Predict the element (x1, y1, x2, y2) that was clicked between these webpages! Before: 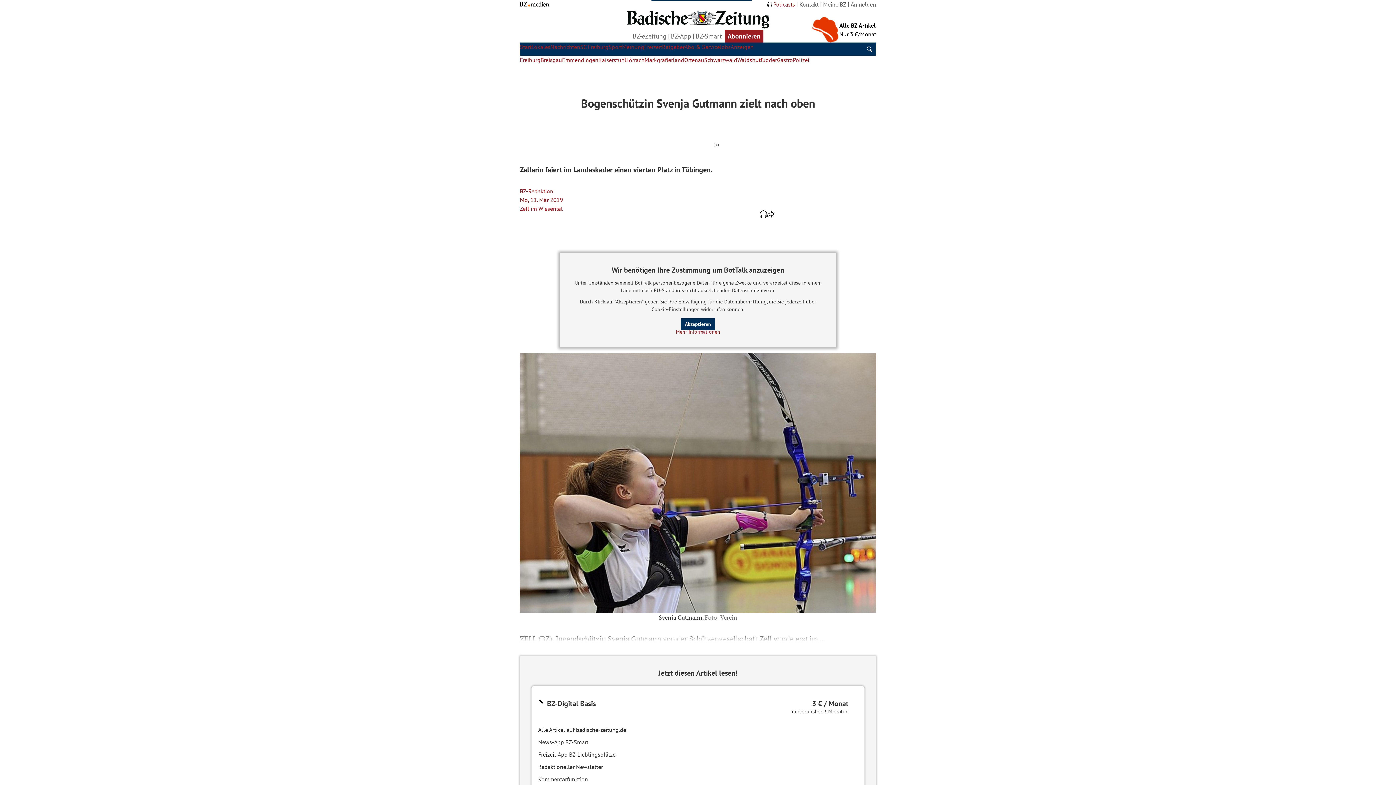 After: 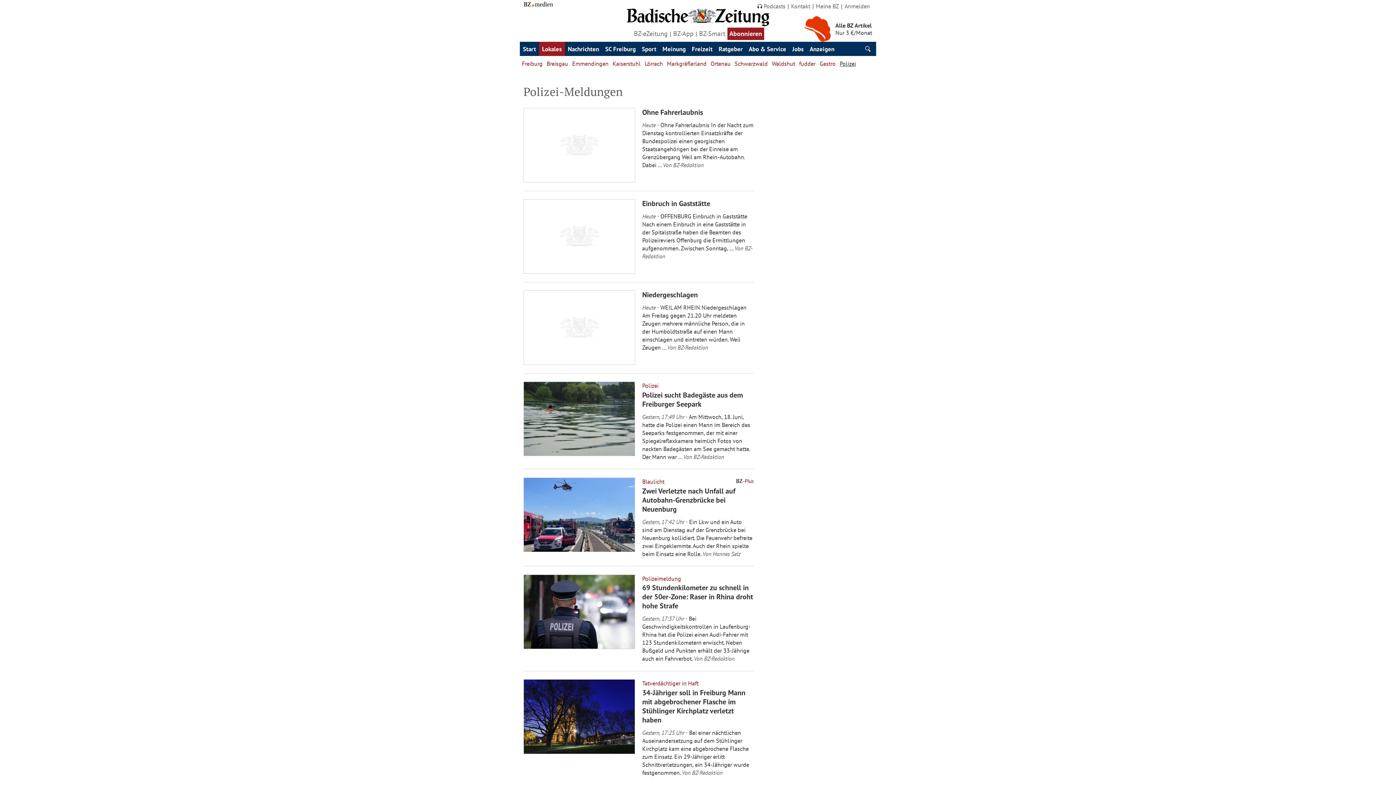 Action: label: Polizei bbox: (793, 56, 809, 63)